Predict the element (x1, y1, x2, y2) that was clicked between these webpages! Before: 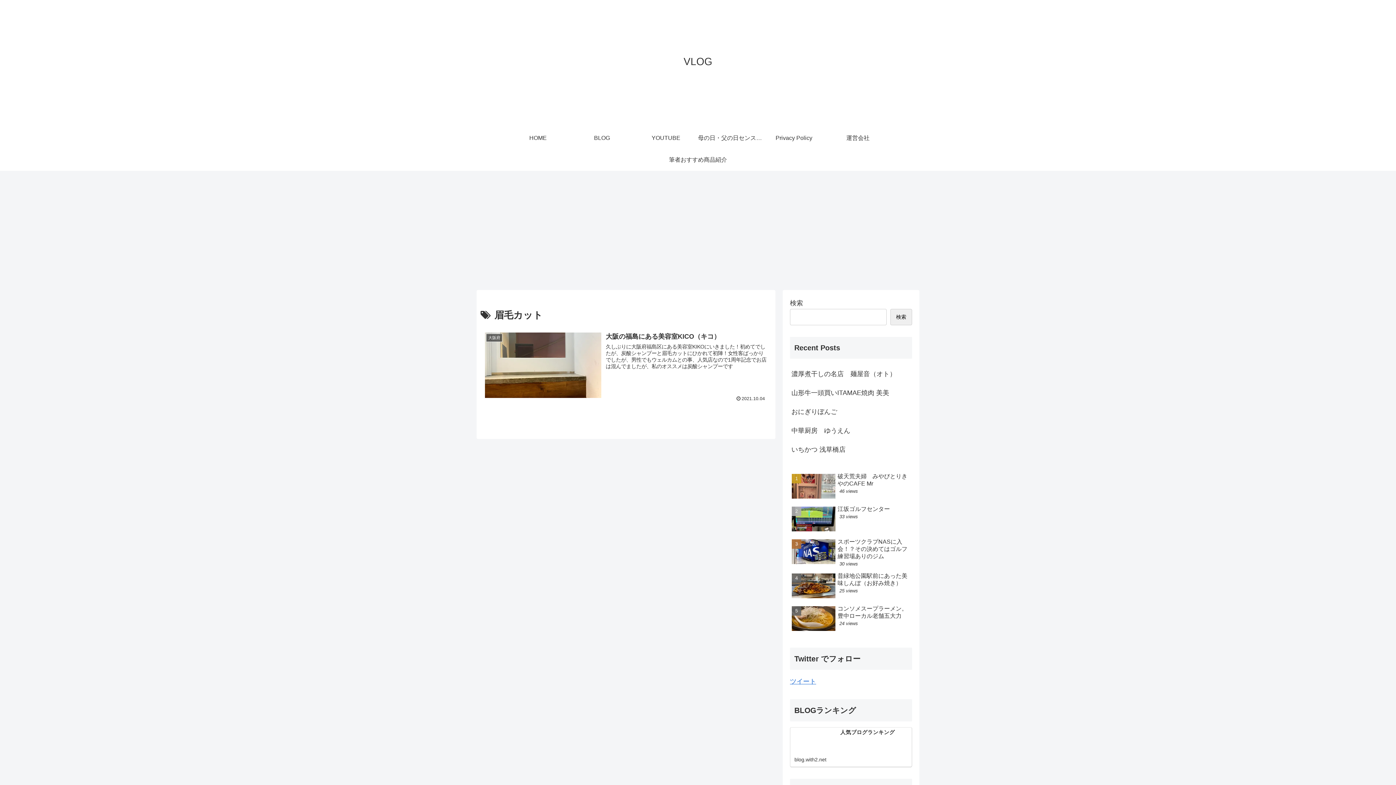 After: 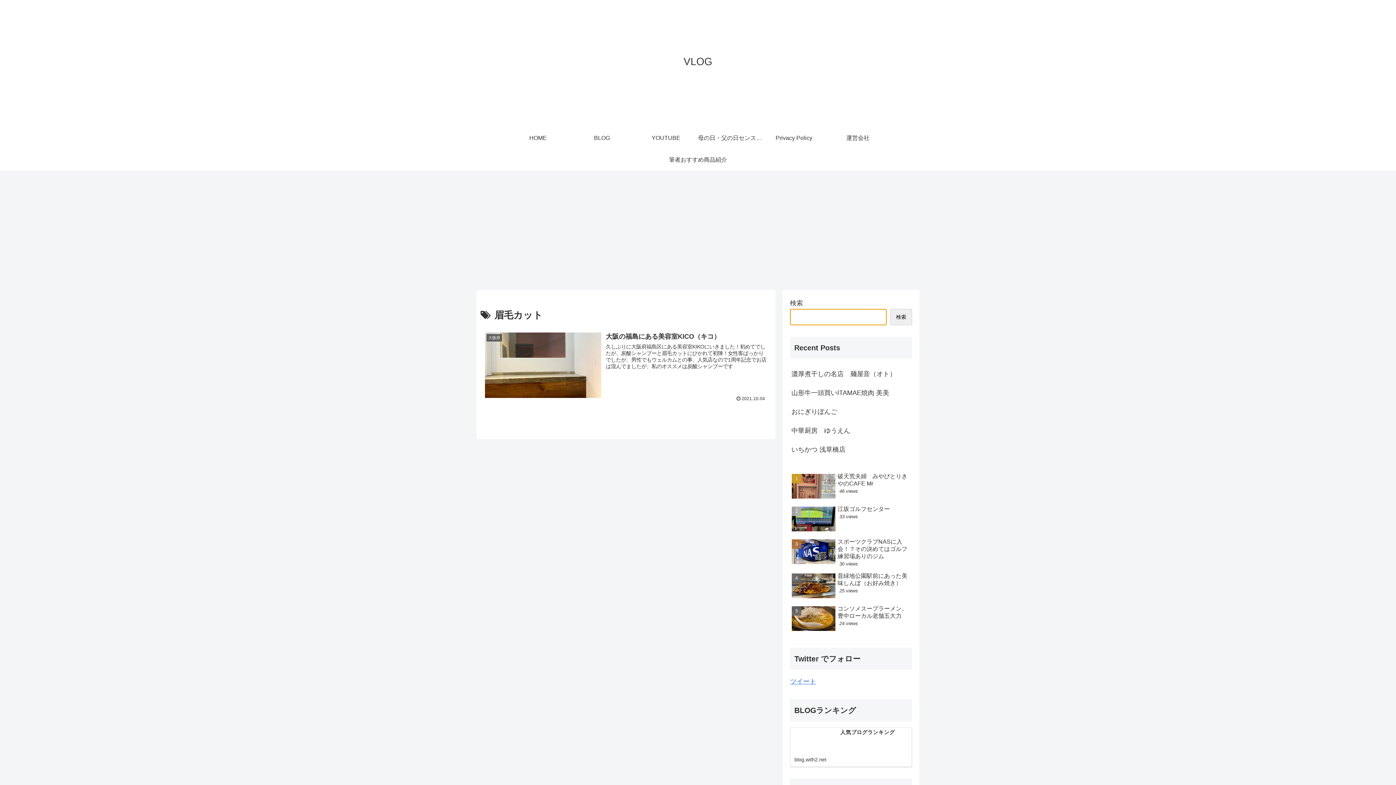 Action: label: 検索 bbox: (890, 309, 912, 325)